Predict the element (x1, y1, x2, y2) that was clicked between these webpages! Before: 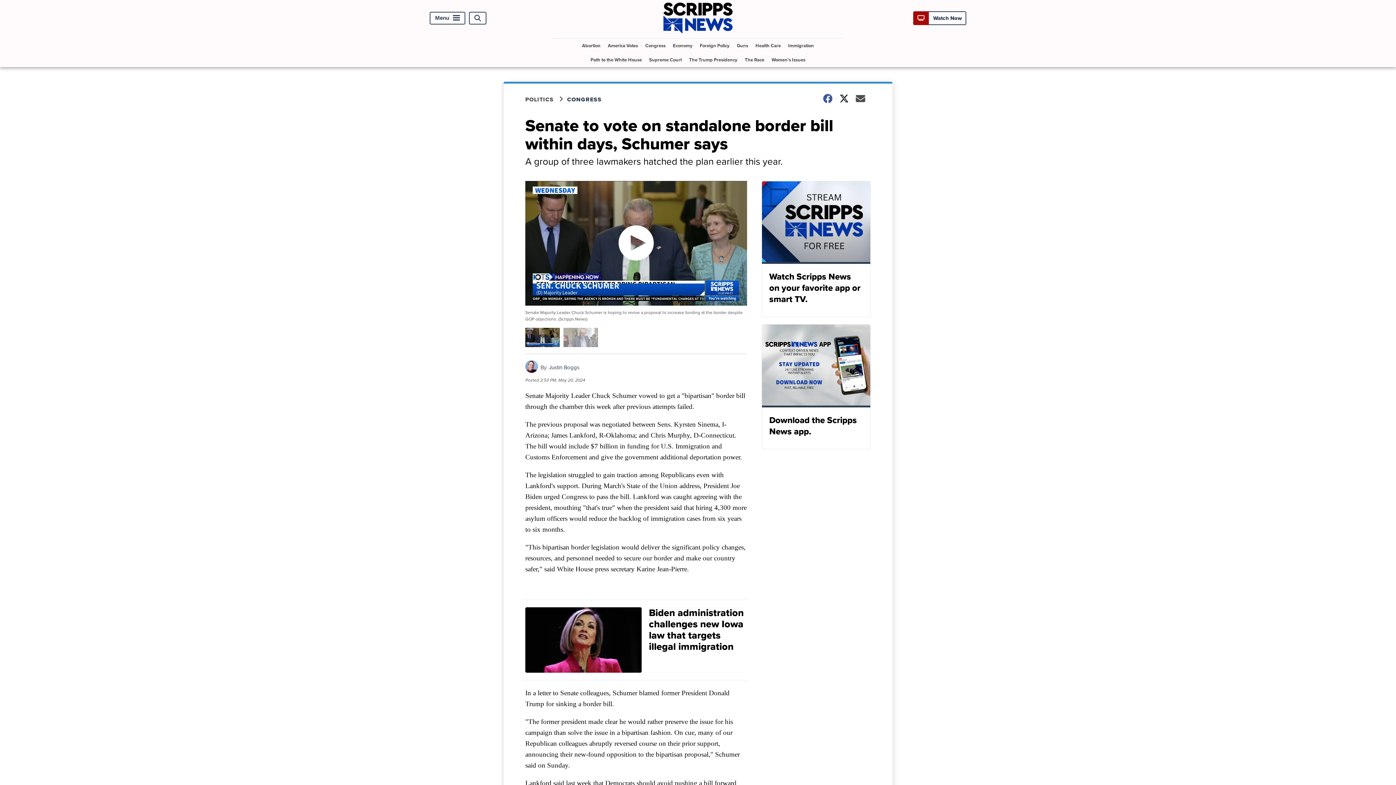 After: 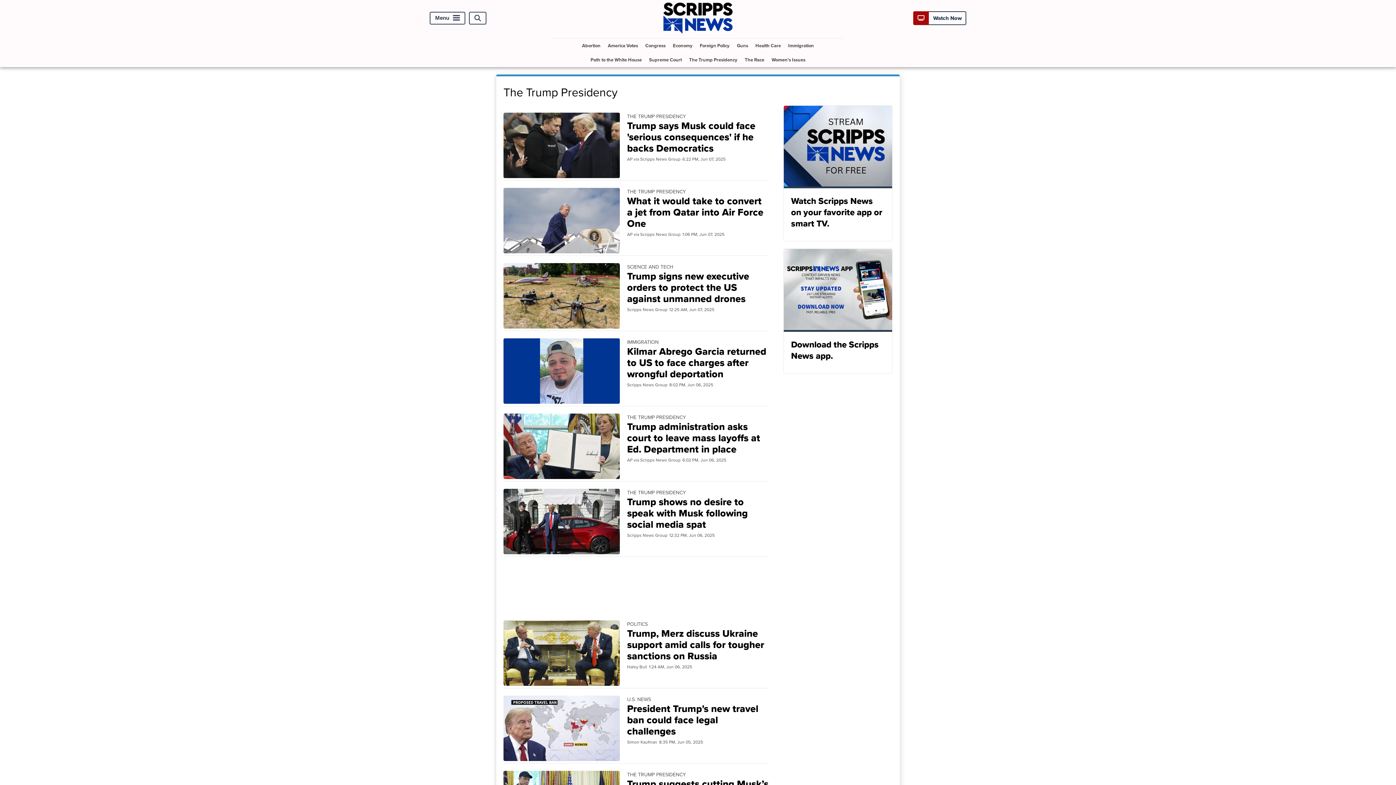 Action: bbox: (686, 52, 740, 66) label: The Trump Presidency